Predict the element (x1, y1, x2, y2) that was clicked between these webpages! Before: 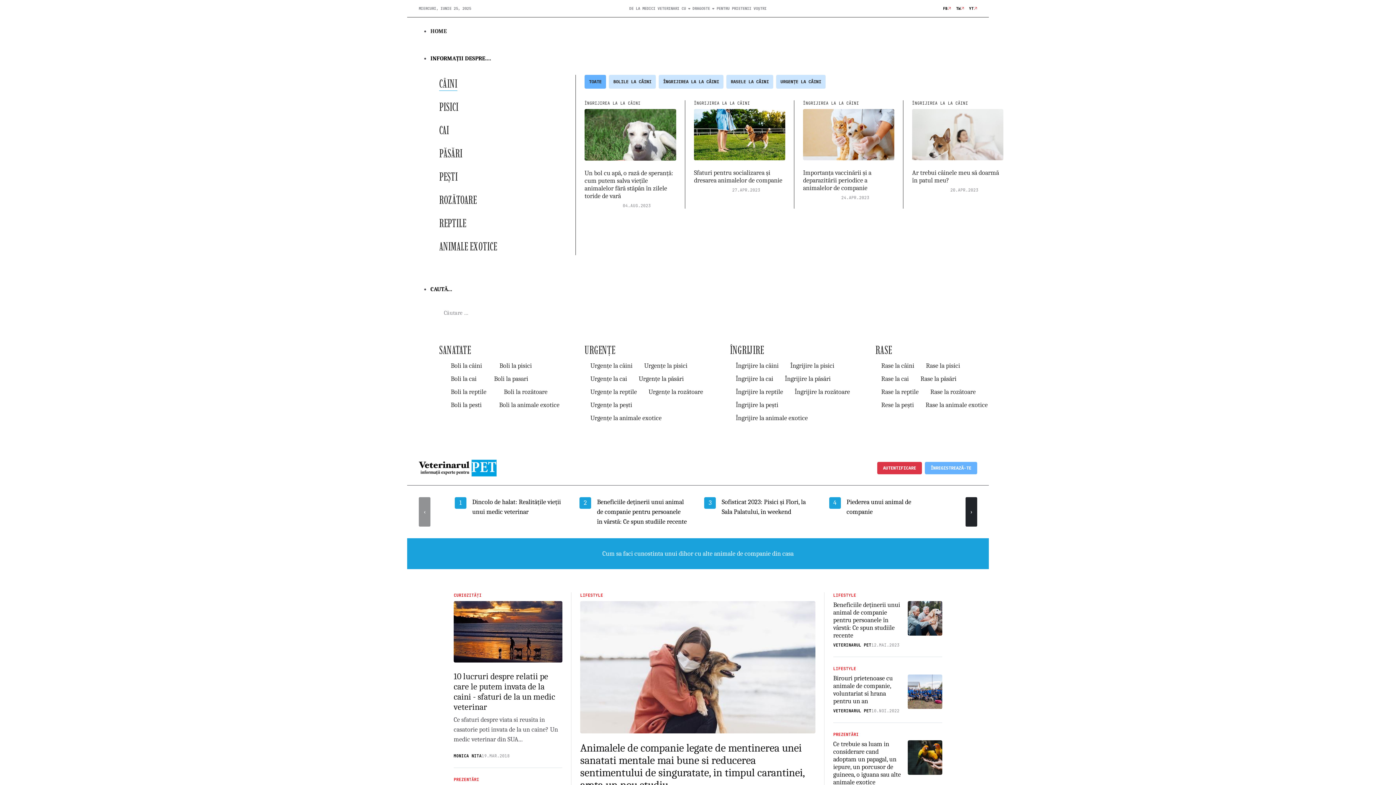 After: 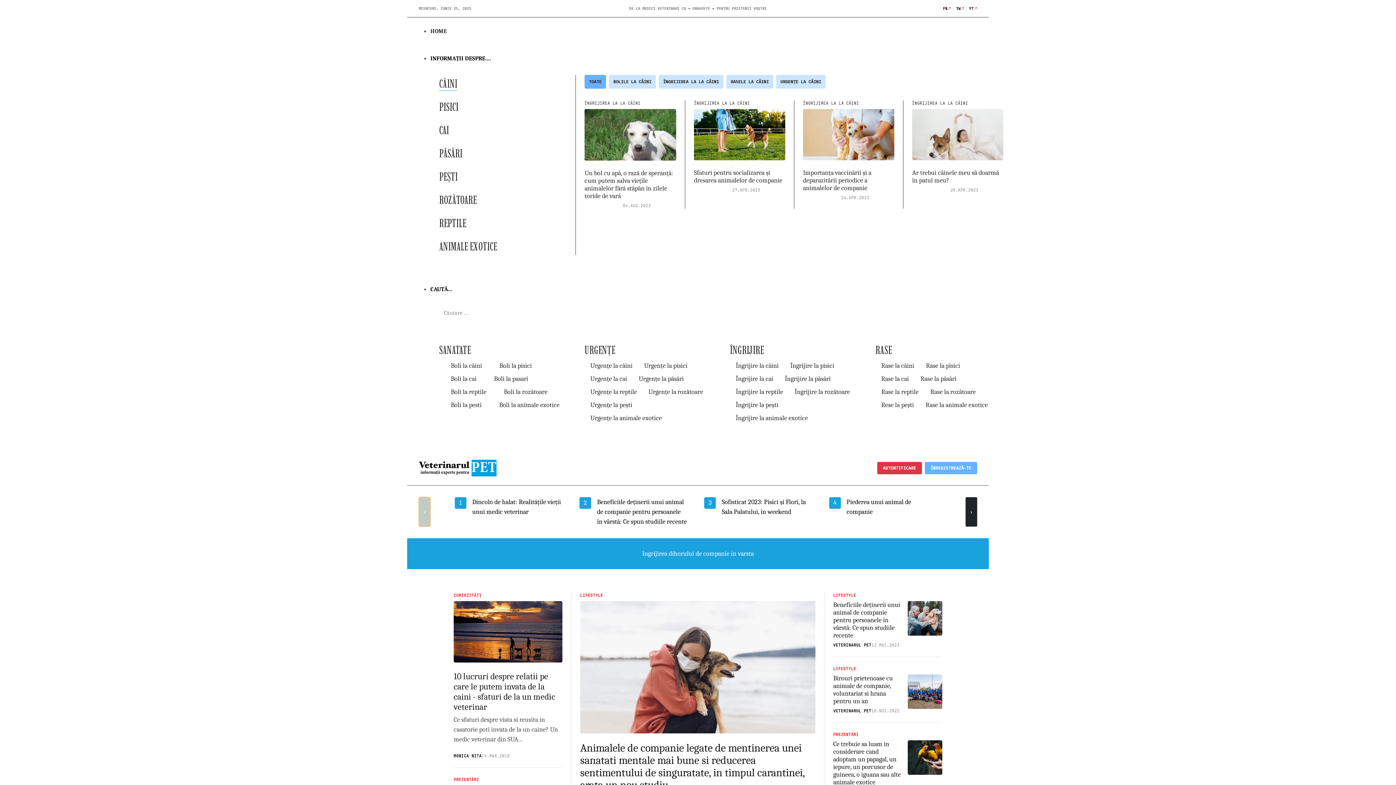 Action: bbox: (418, 497, 430, 527) label: ‹